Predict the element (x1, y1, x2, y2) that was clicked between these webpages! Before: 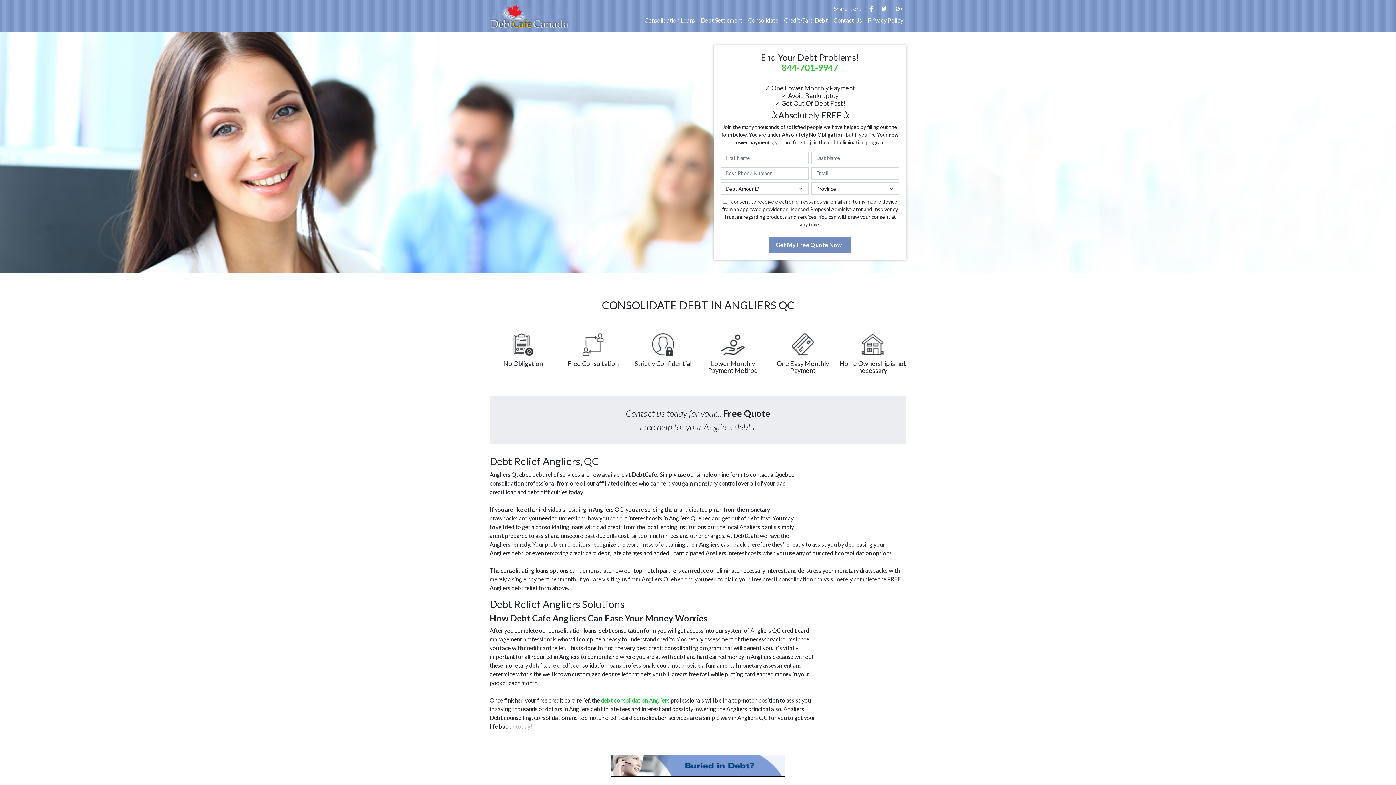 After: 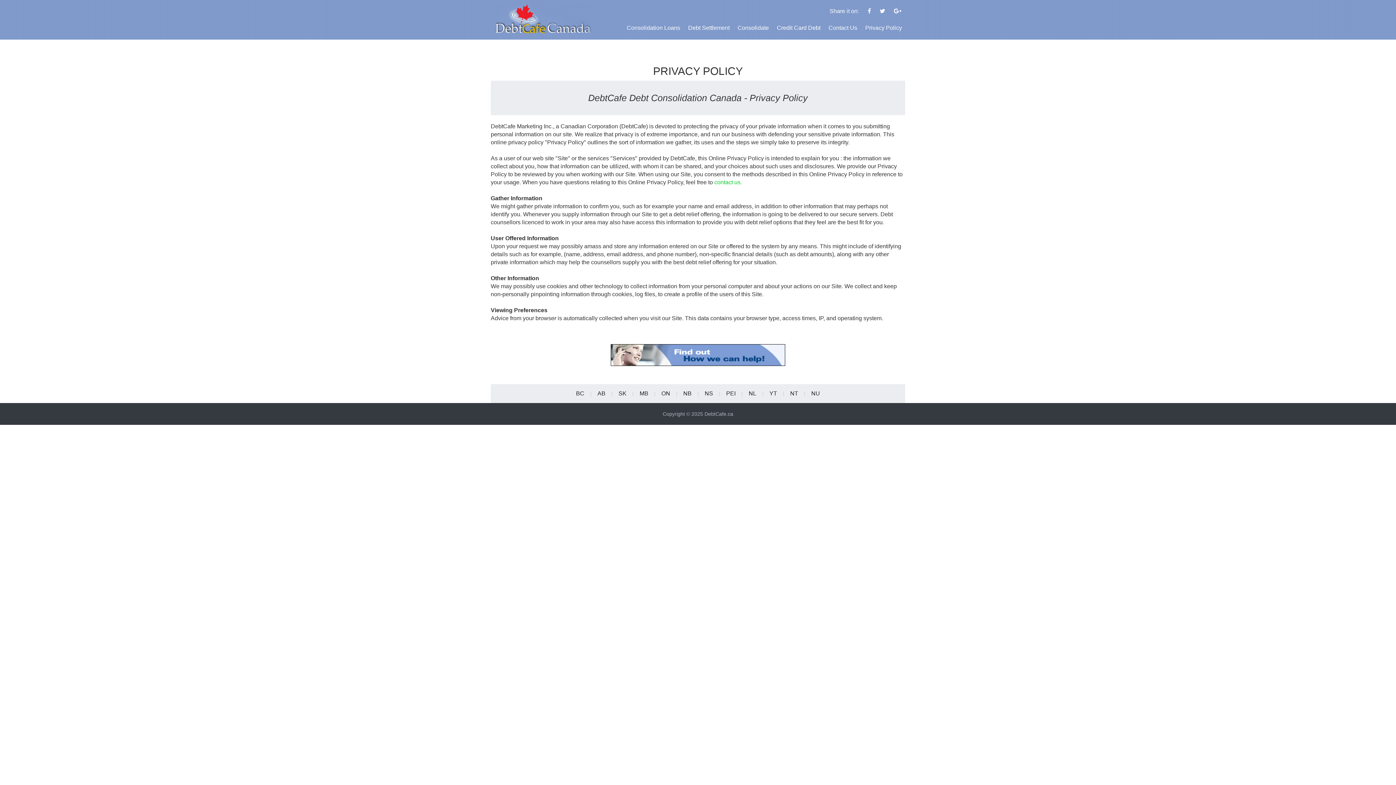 Action: bbox: (865, 13, 906, 27) label: Privacy Policy